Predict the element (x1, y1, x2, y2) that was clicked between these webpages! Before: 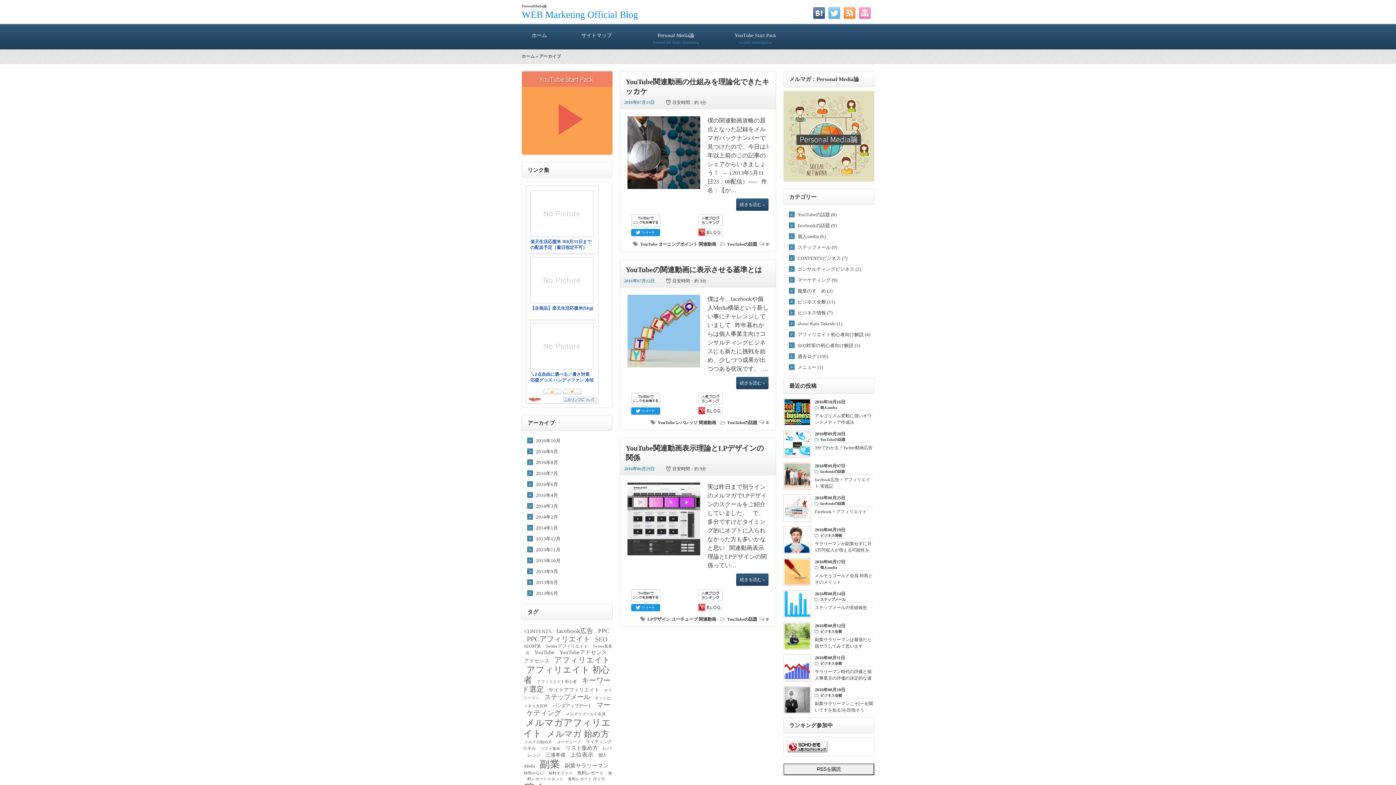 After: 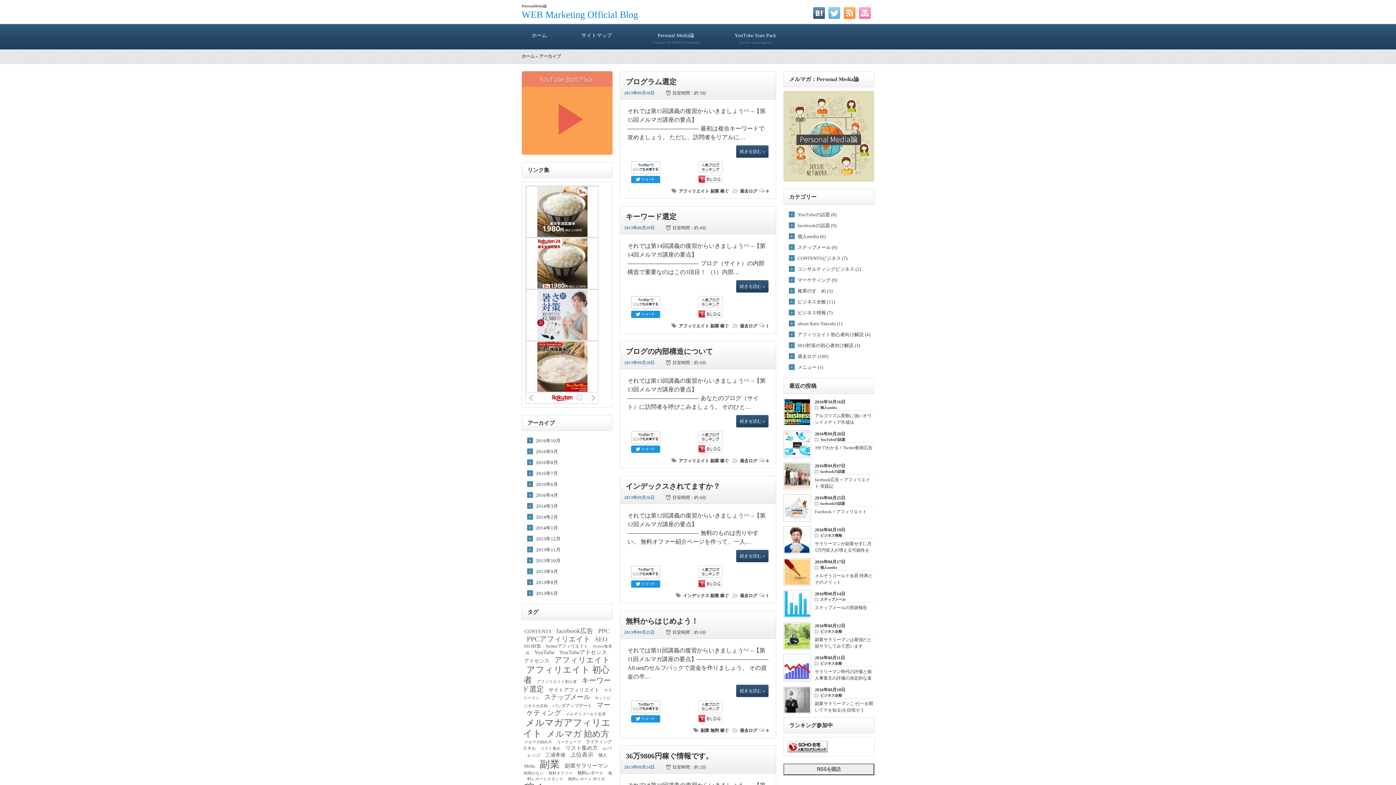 Action: bbox: (536, 568, 612, 575) label: 2013年9月